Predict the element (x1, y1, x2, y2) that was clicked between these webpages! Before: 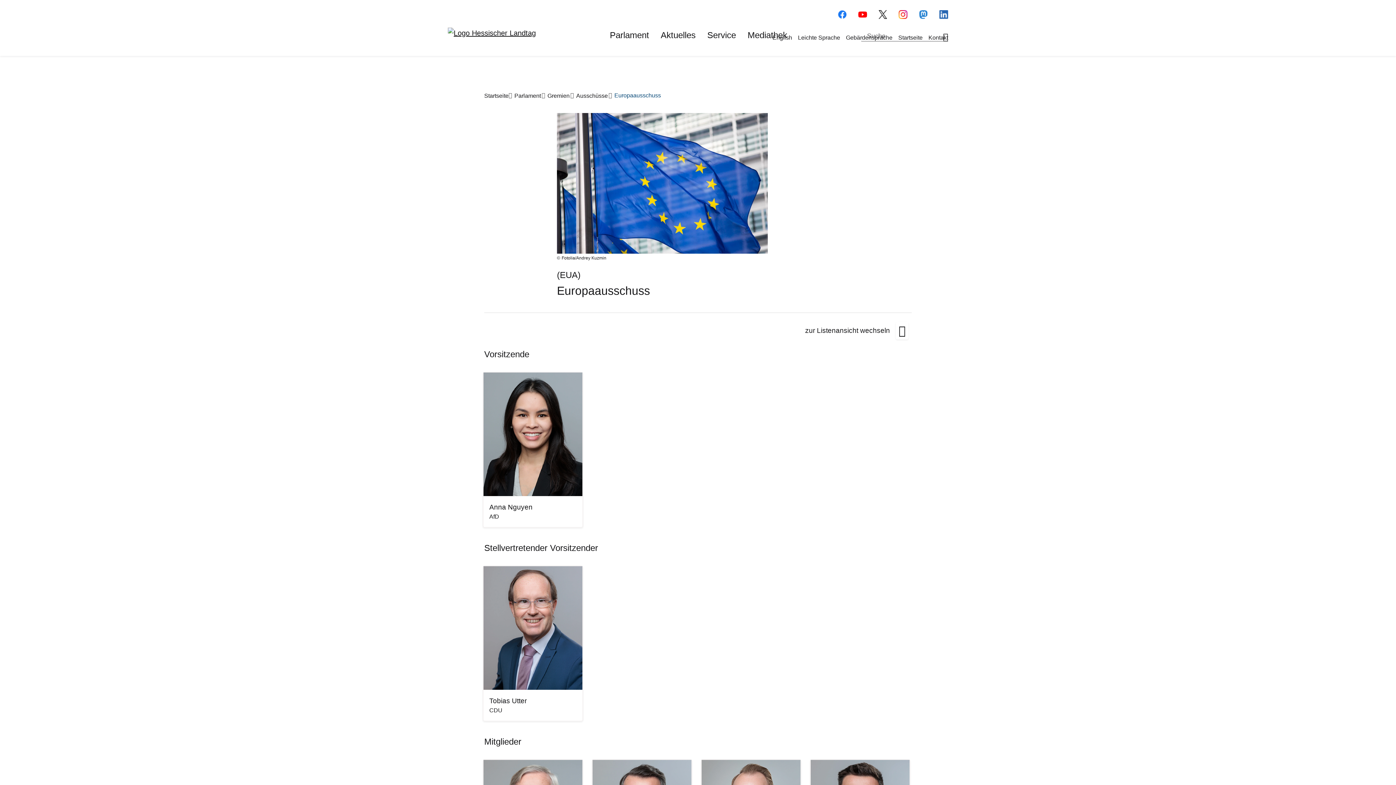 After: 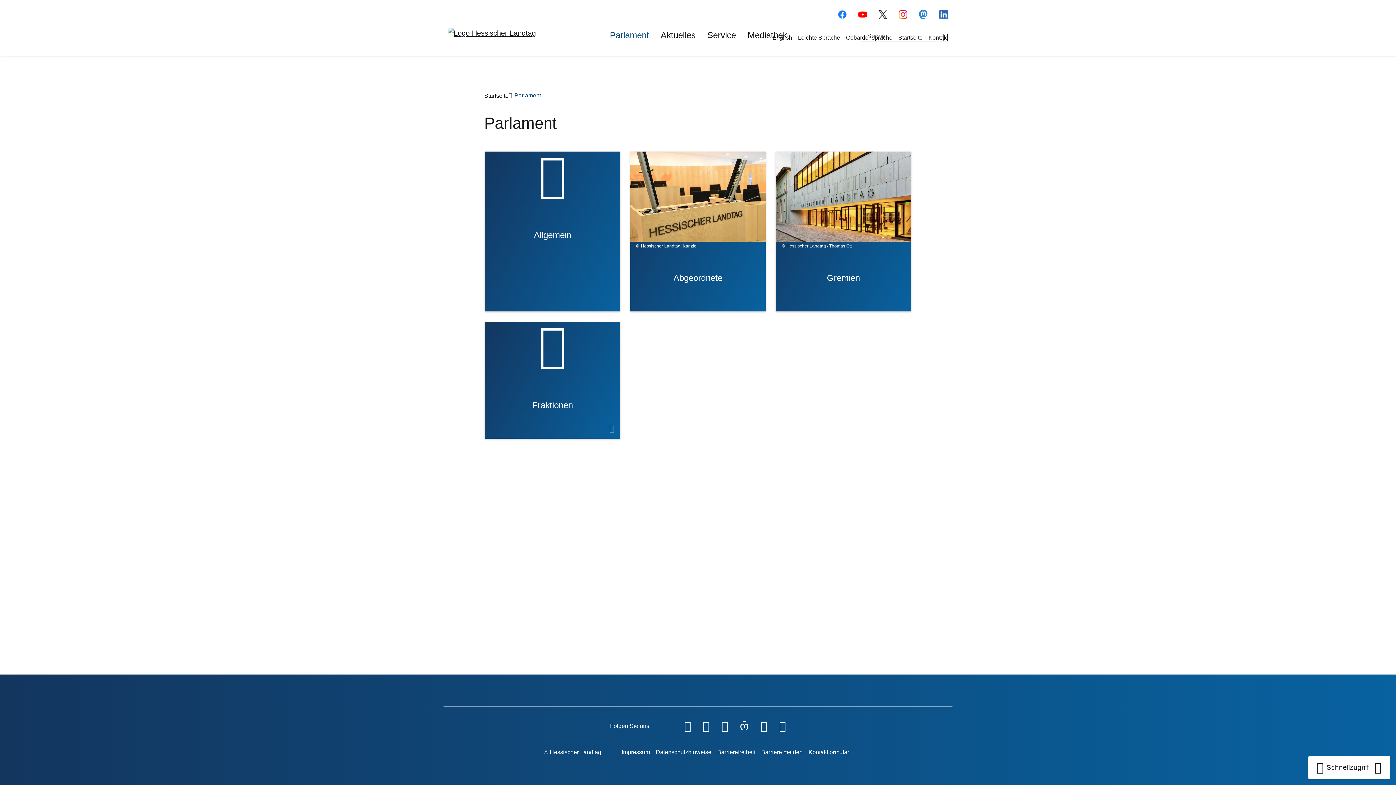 Action: bbox: (514, 92, 541, 98) label: Parlament